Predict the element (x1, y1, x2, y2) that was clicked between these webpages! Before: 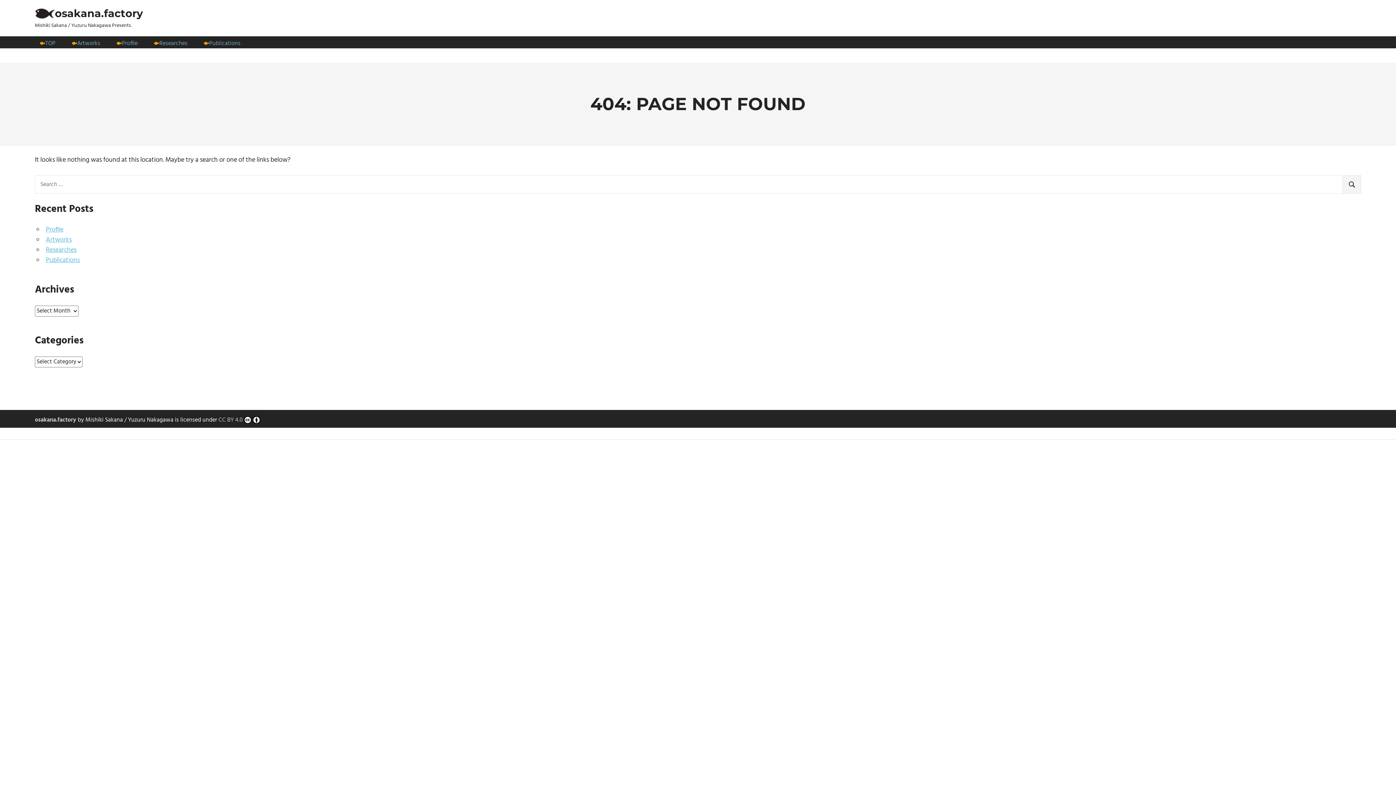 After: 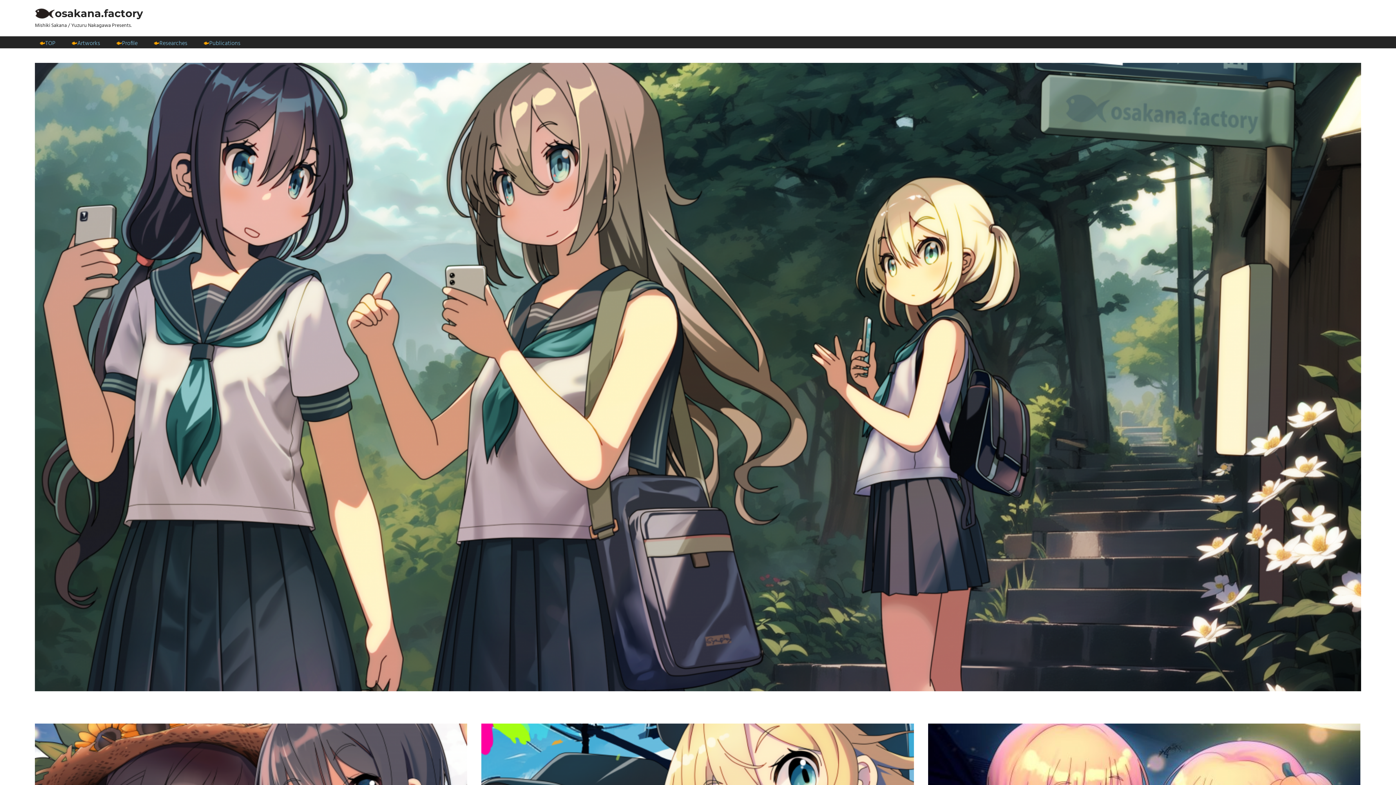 Action: label: osakana.factory bbox: (54, 6, 142, 19)